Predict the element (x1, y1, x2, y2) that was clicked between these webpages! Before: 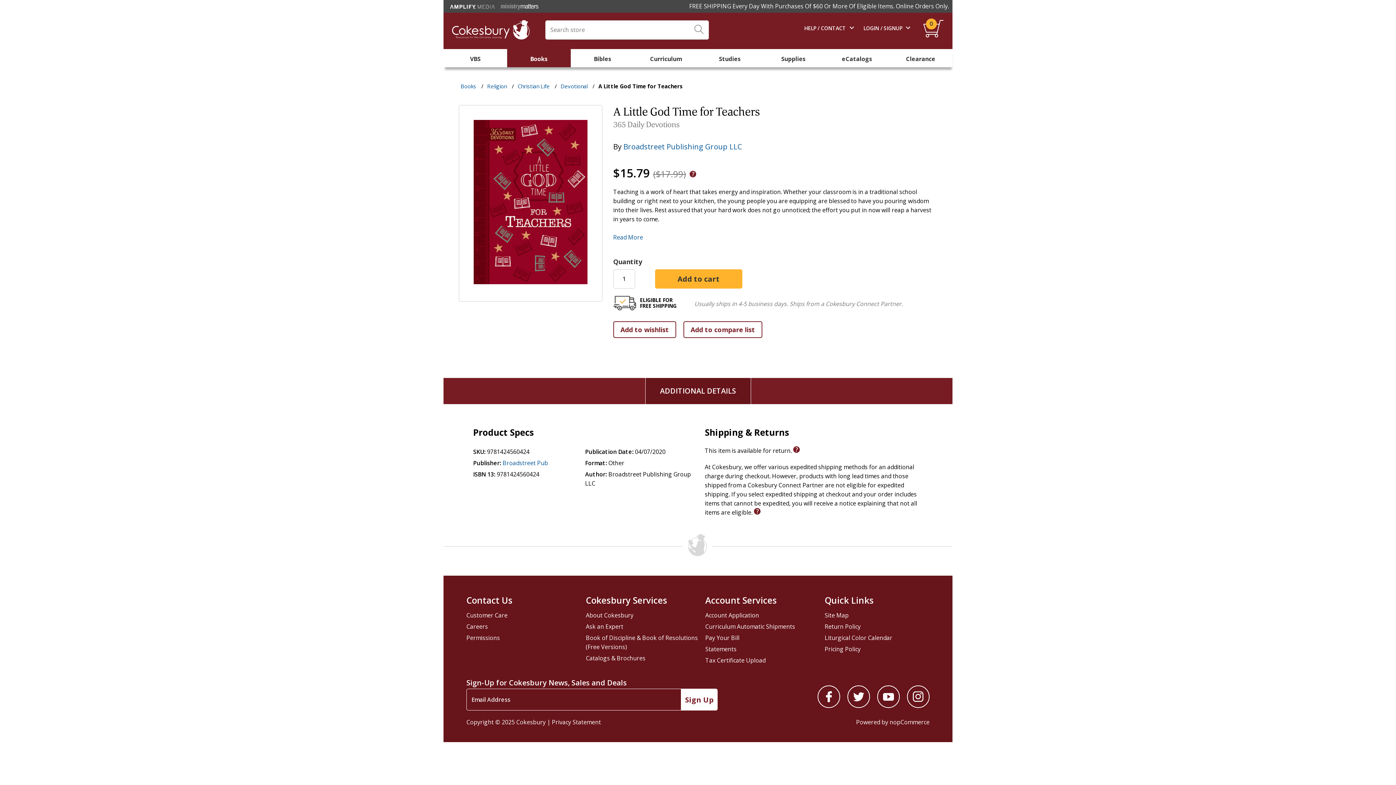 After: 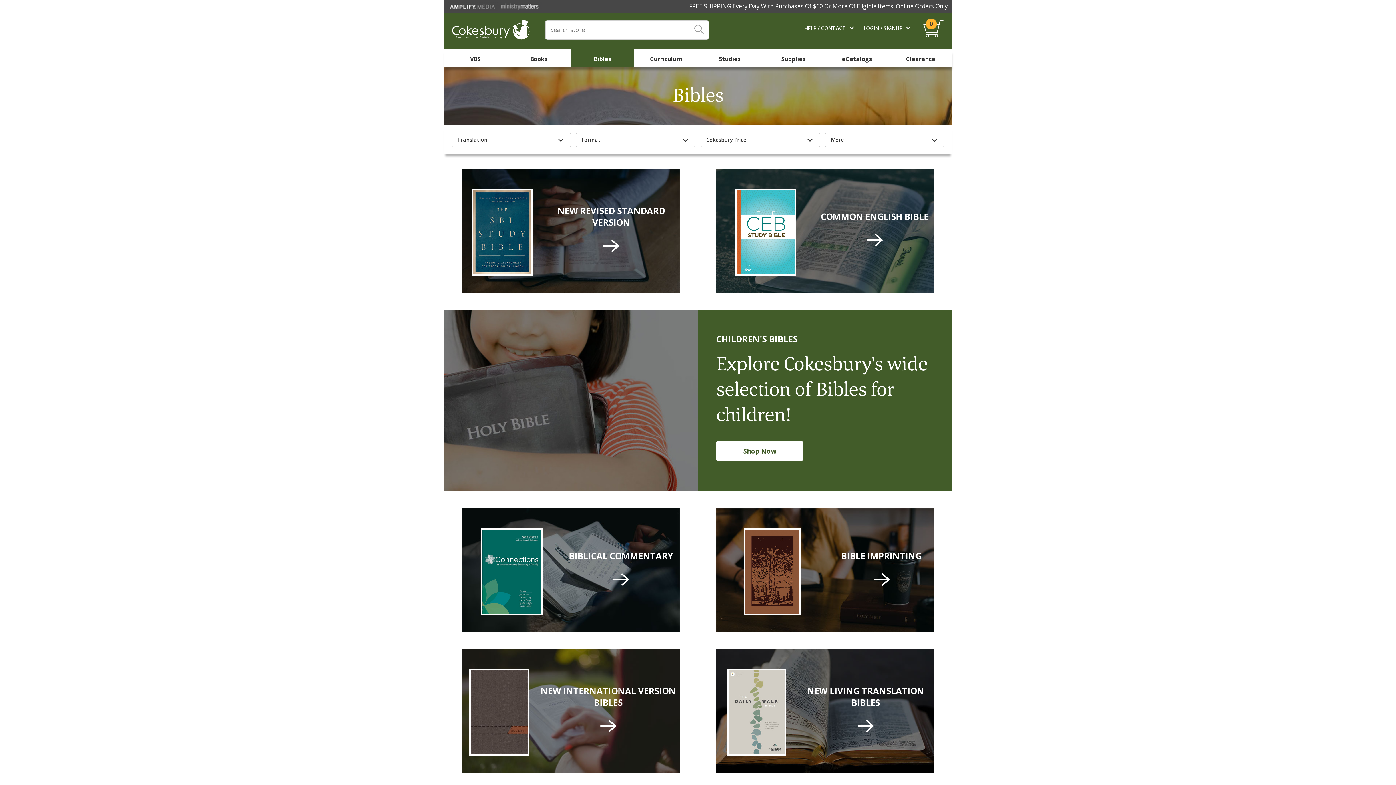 Action: bbox: (570, 52, 634, 66) label: Bibles